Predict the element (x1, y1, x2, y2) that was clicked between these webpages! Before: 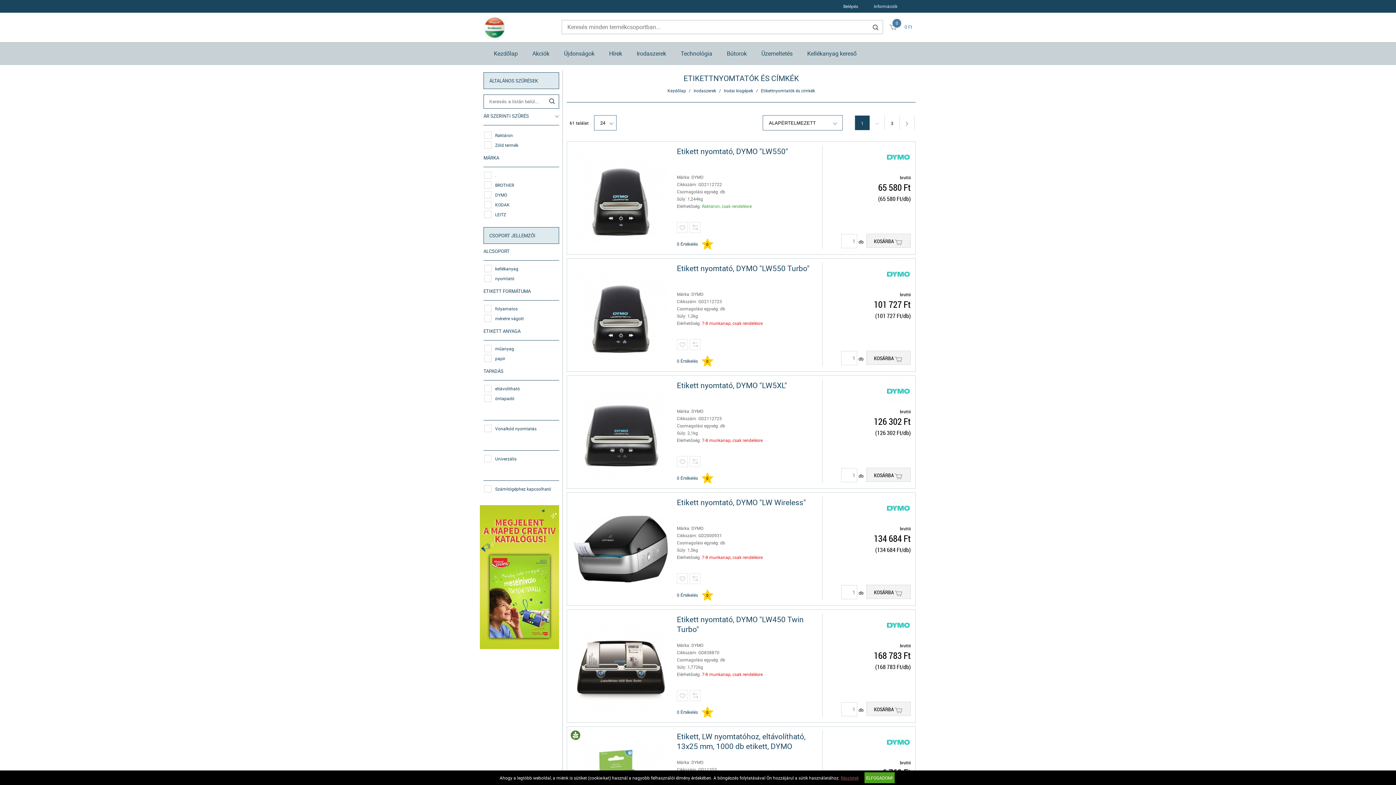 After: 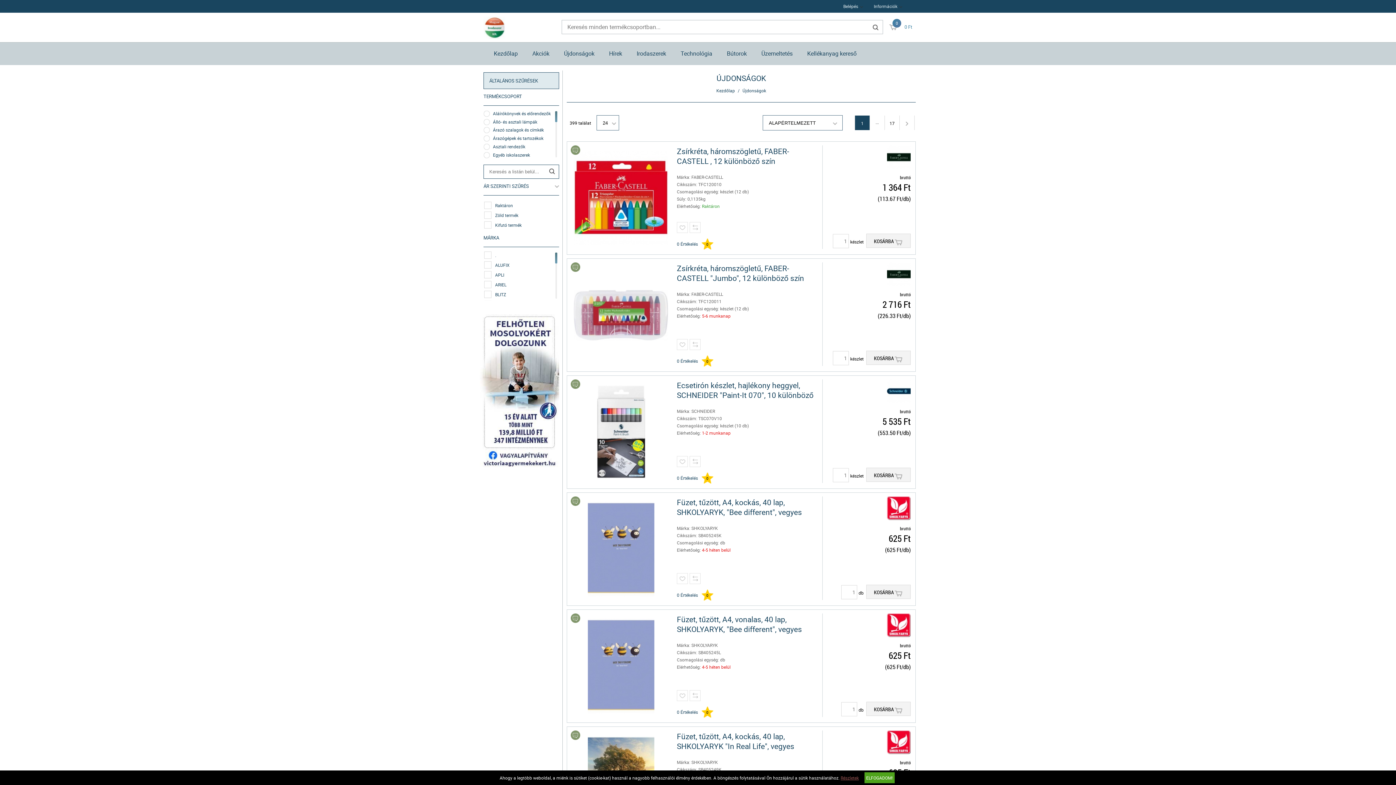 Action: label: Újdonságok bbox: (564, 42, 594, 65)